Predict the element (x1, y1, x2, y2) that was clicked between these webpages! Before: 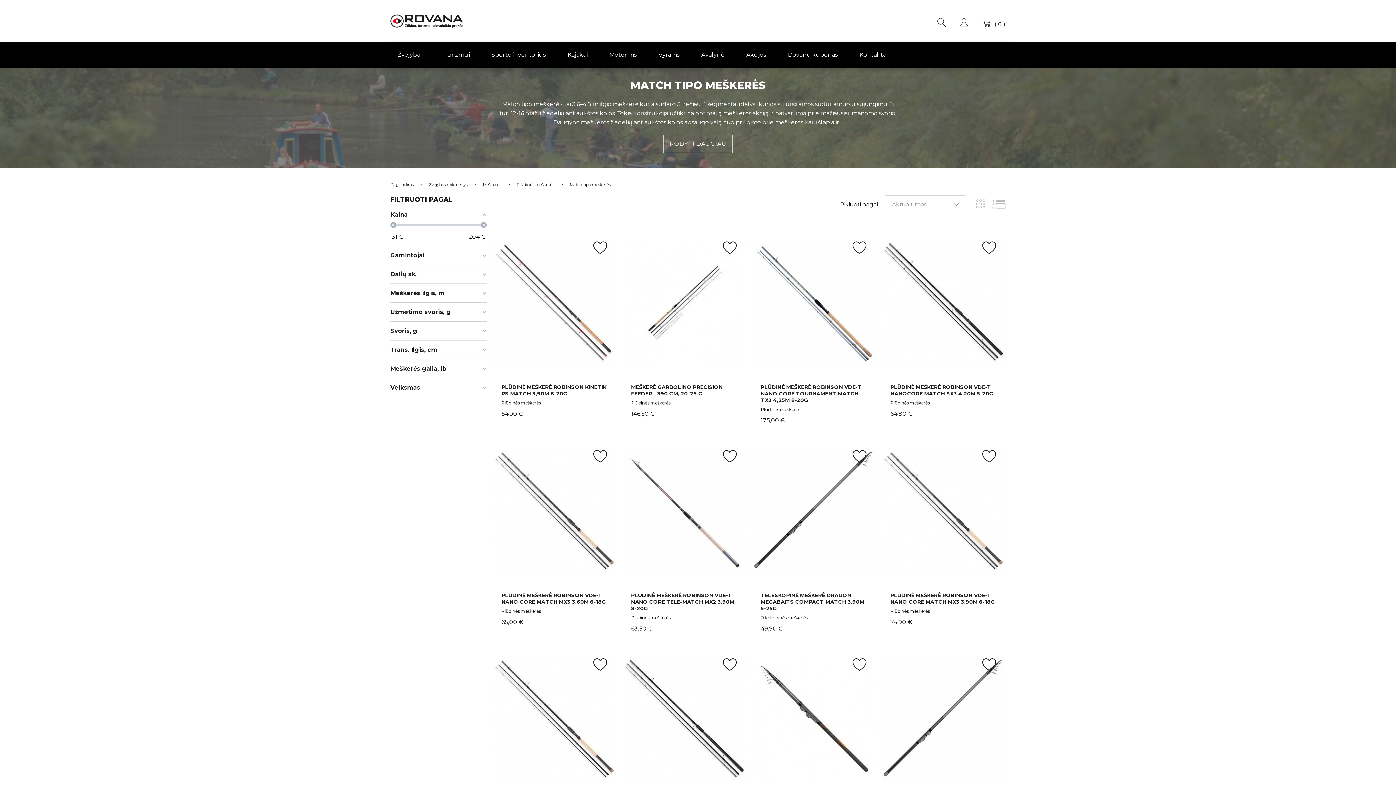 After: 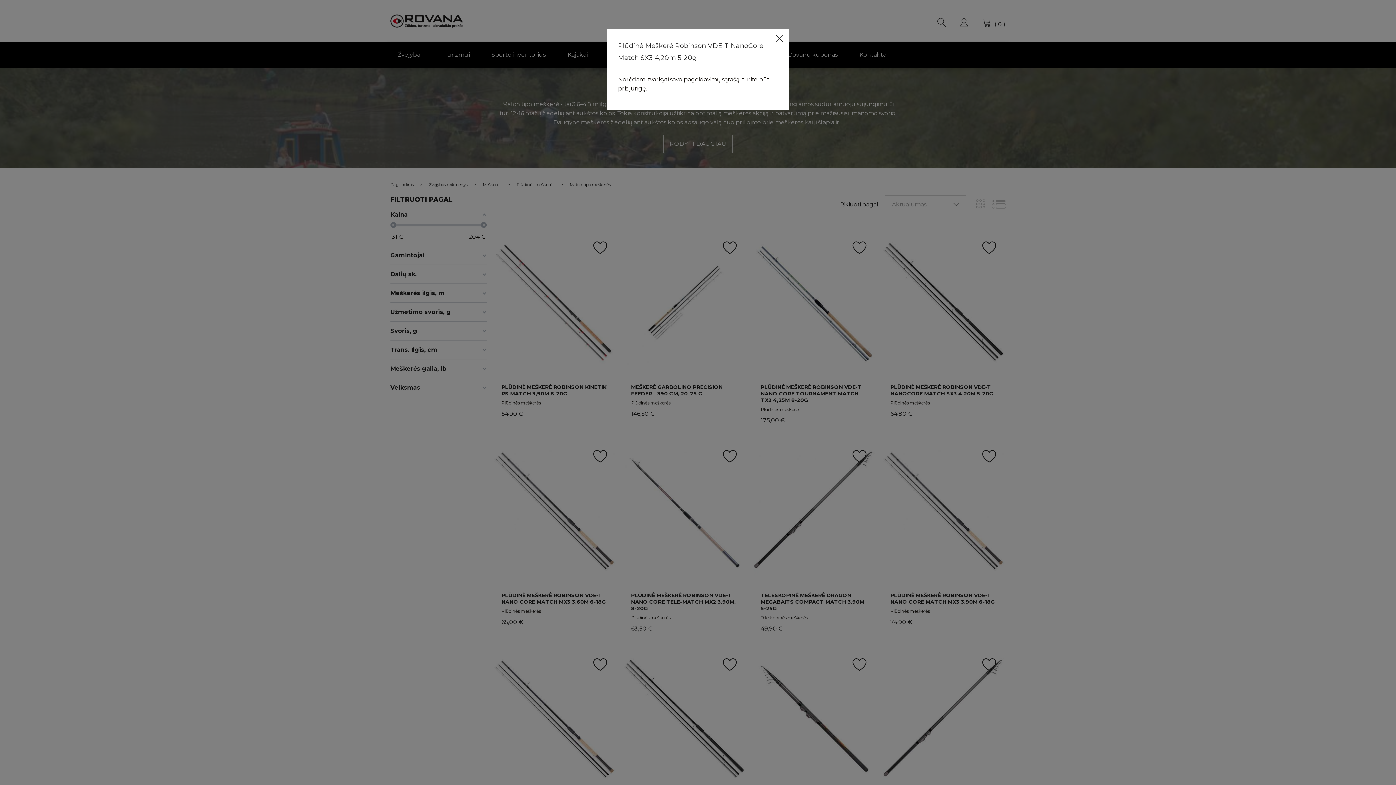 Action: bbox: (982, 240, 997, 255)